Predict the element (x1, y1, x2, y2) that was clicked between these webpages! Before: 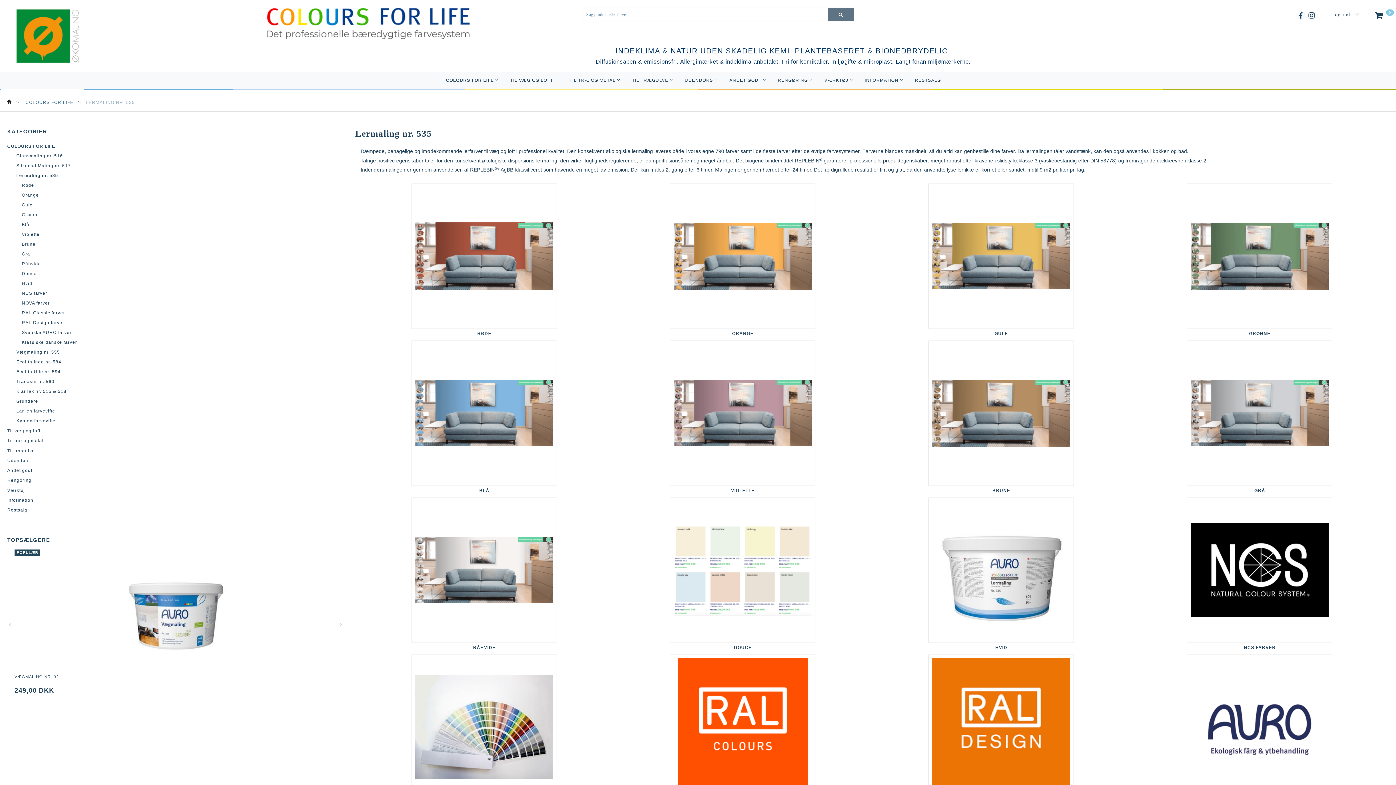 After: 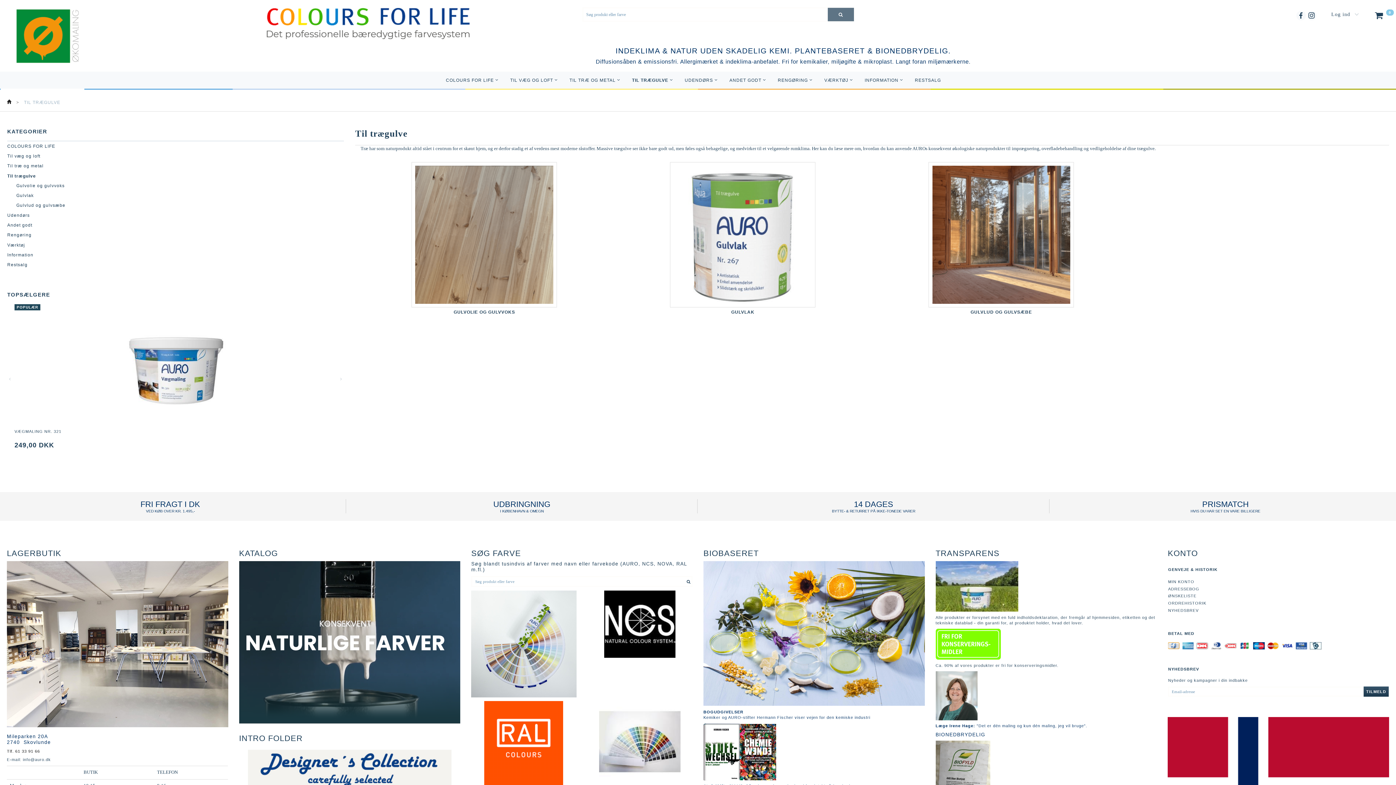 Action: label: TIL TRÆGULVE bbox: (630, 77, 674, 83)